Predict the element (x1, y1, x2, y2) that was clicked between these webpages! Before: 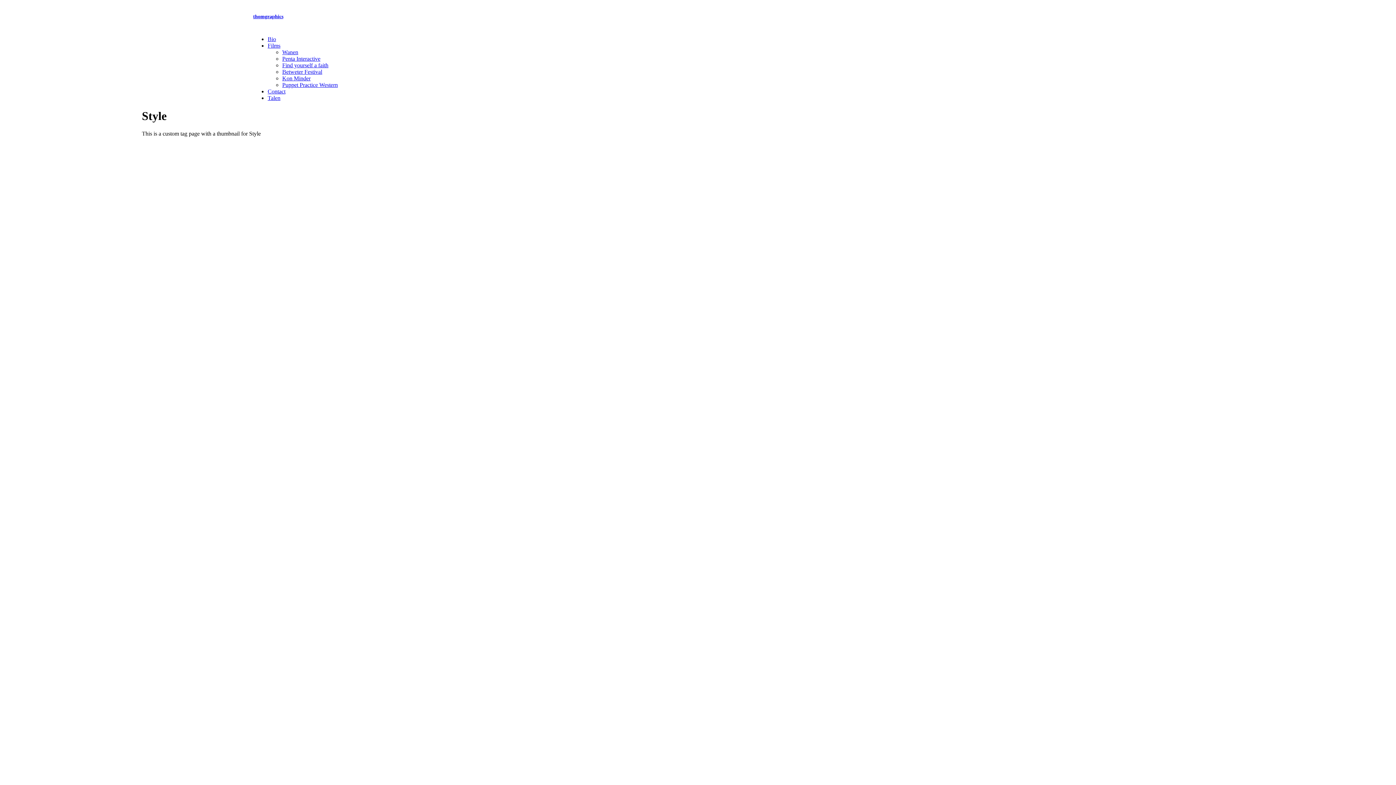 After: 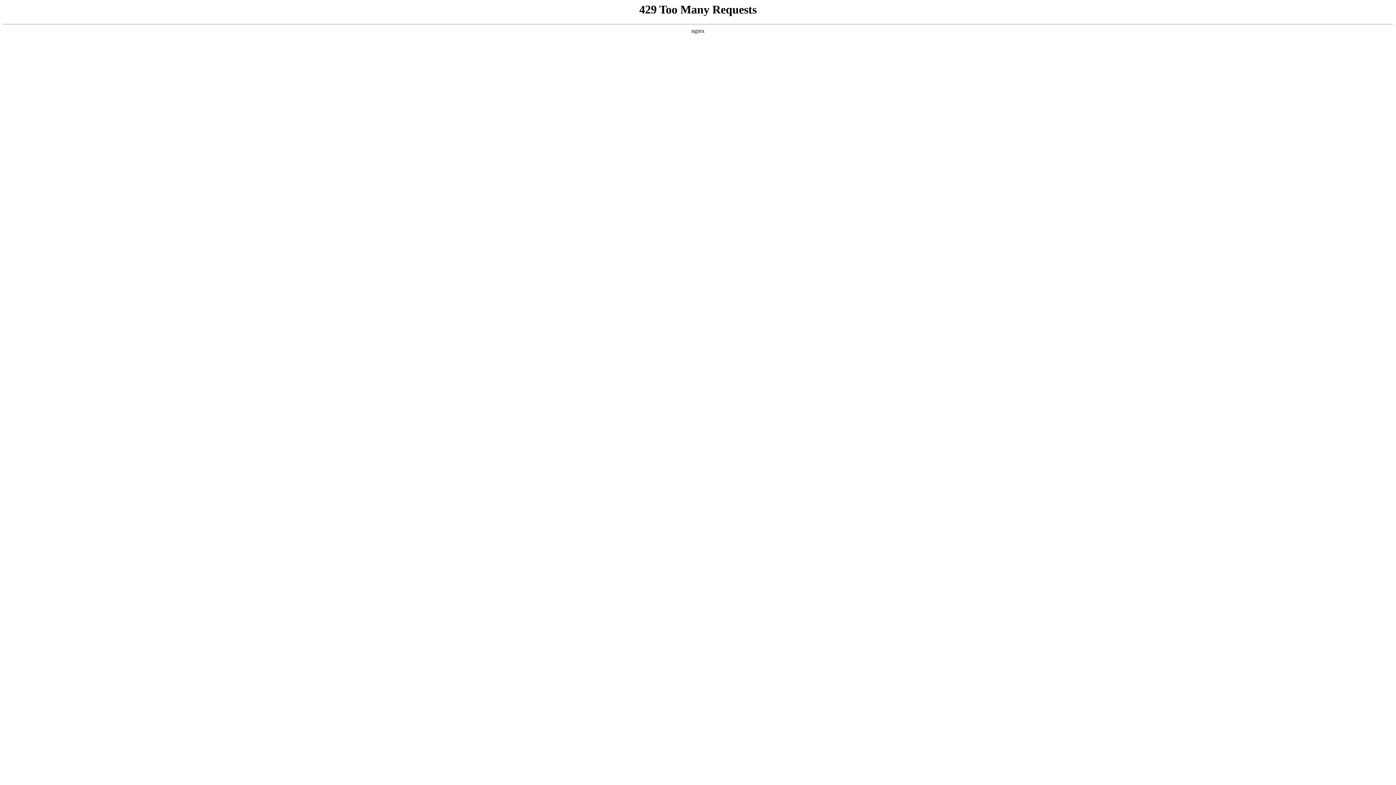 Action: label: thomgraphics bbox: (253, 13, 1143, 19)